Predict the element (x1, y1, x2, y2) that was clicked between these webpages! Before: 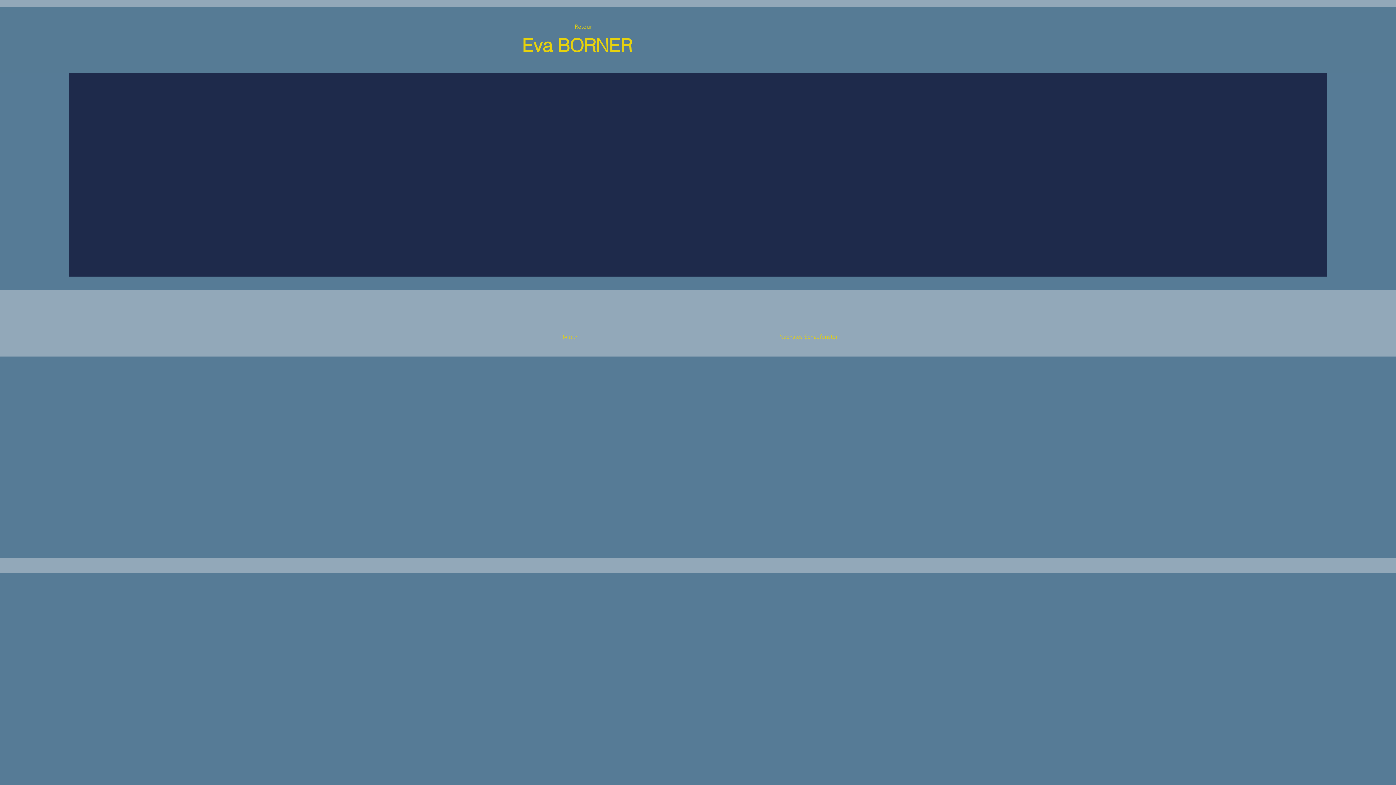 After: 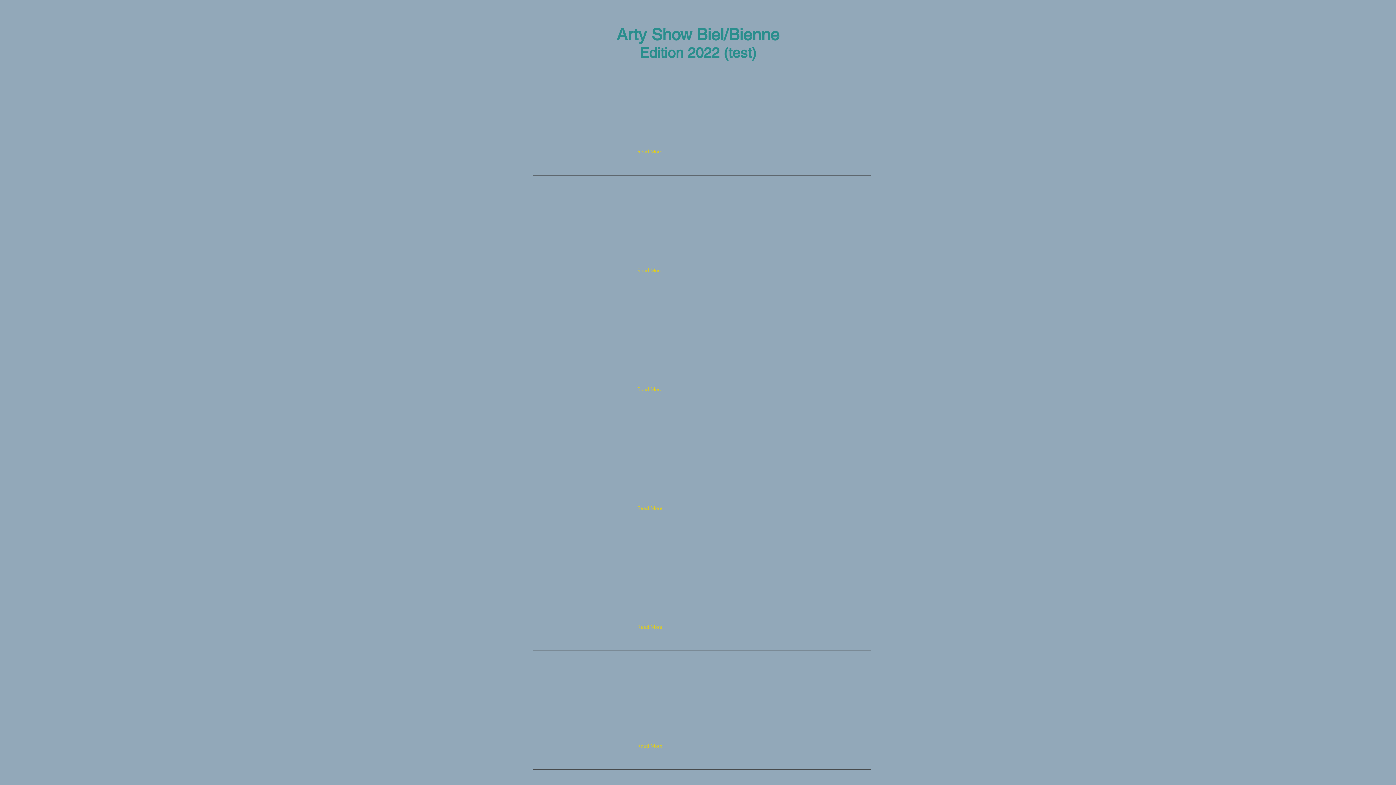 Action: label: Retour bbox: (574, 21, 622, 32)